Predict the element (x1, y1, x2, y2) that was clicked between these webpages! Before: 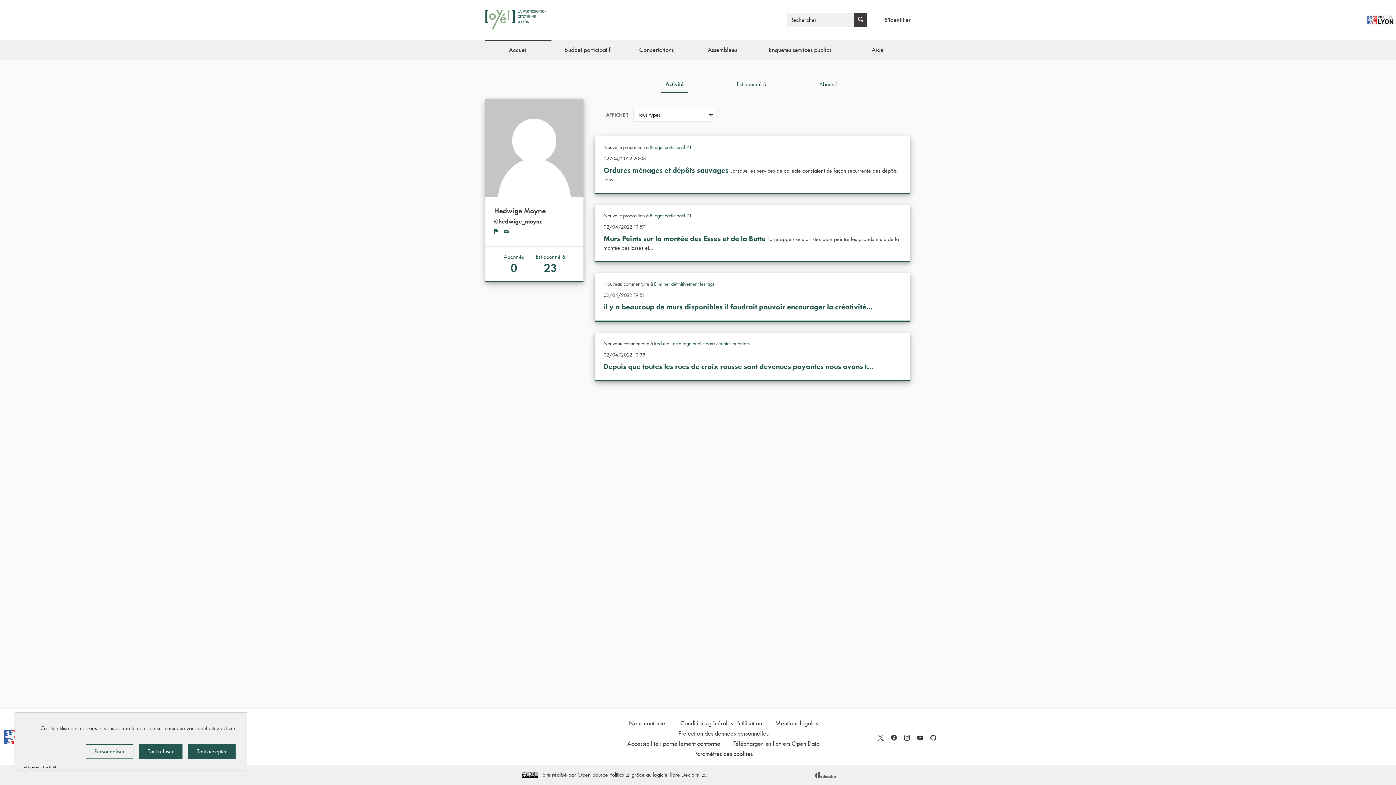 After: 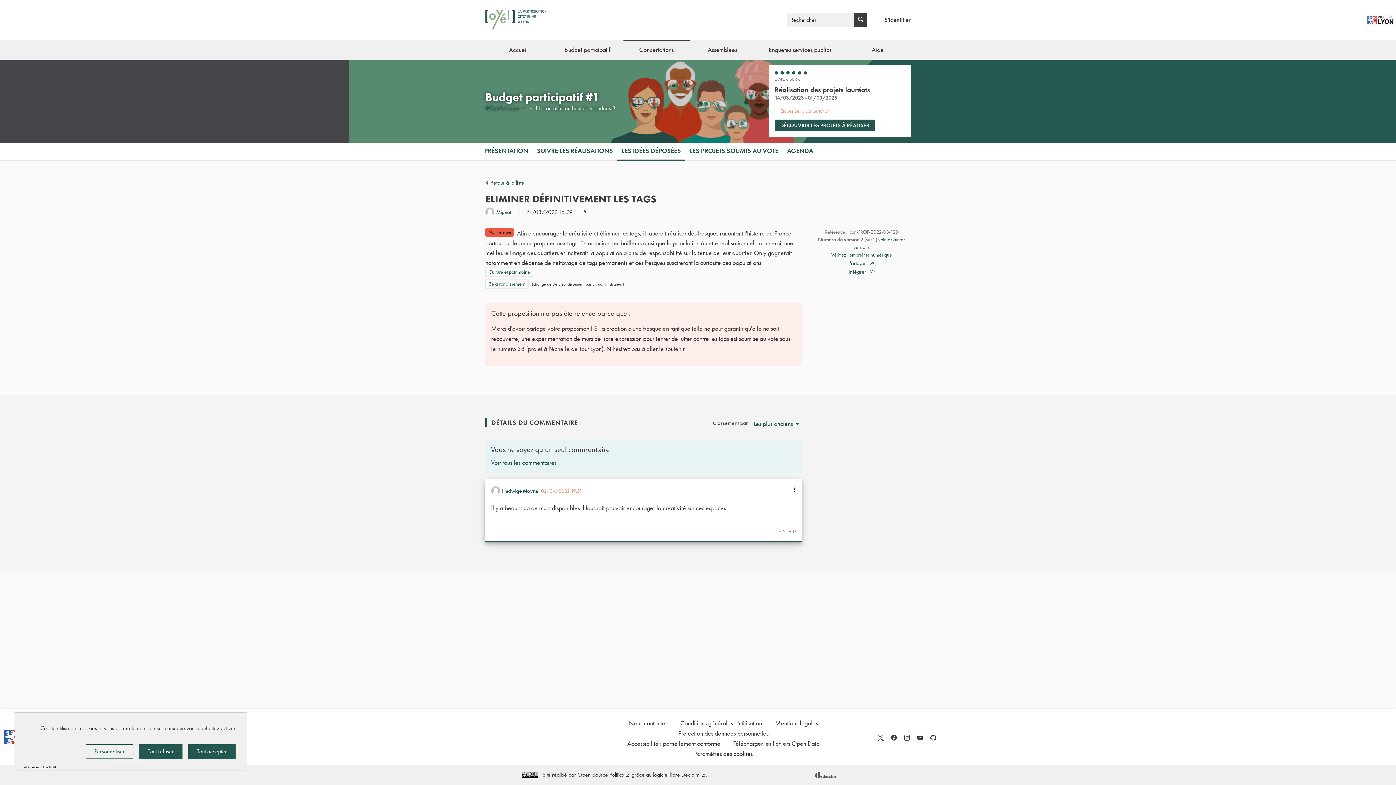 Action: label: il y a beaucoup de murs disponibles il faudrait pouvoir encourager la créativité... bbox: (603, 303, 873, 311)